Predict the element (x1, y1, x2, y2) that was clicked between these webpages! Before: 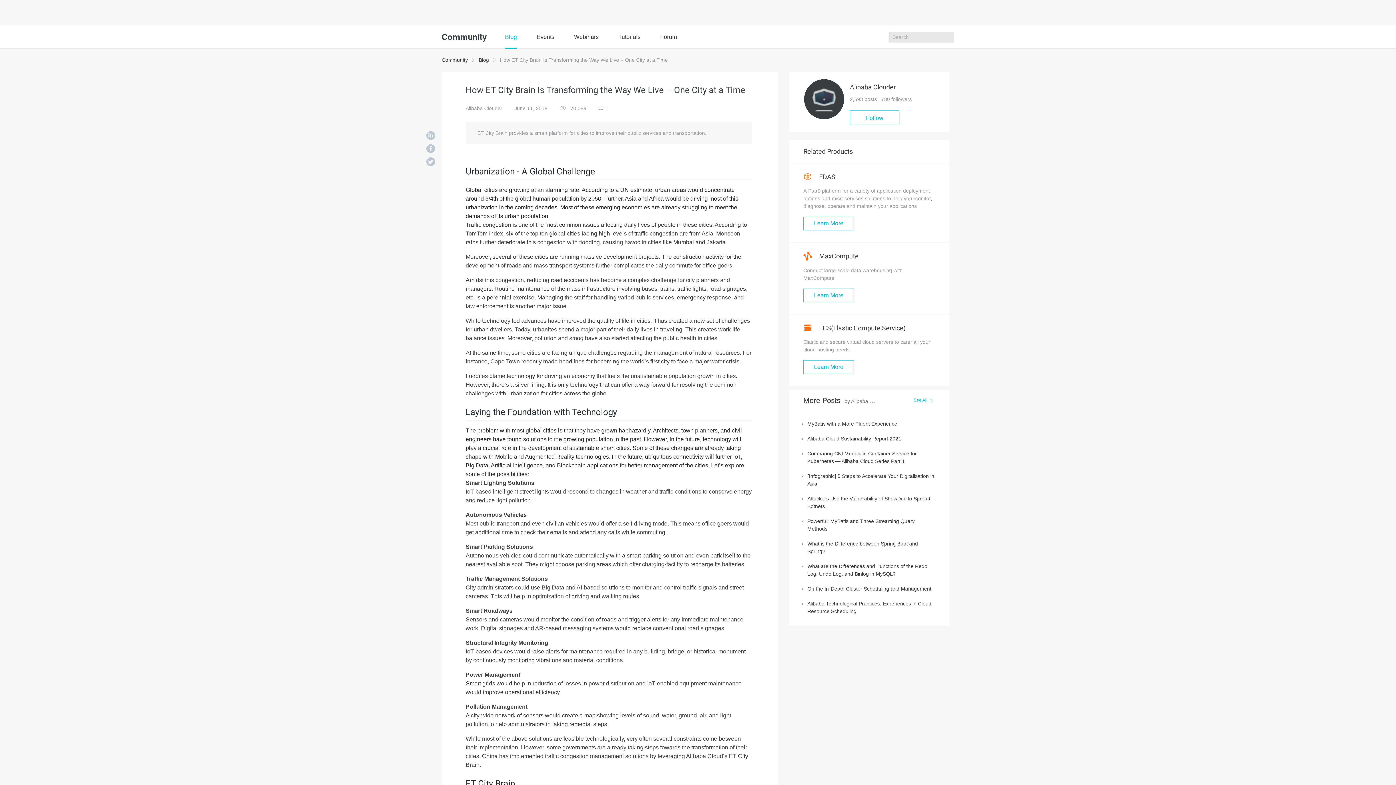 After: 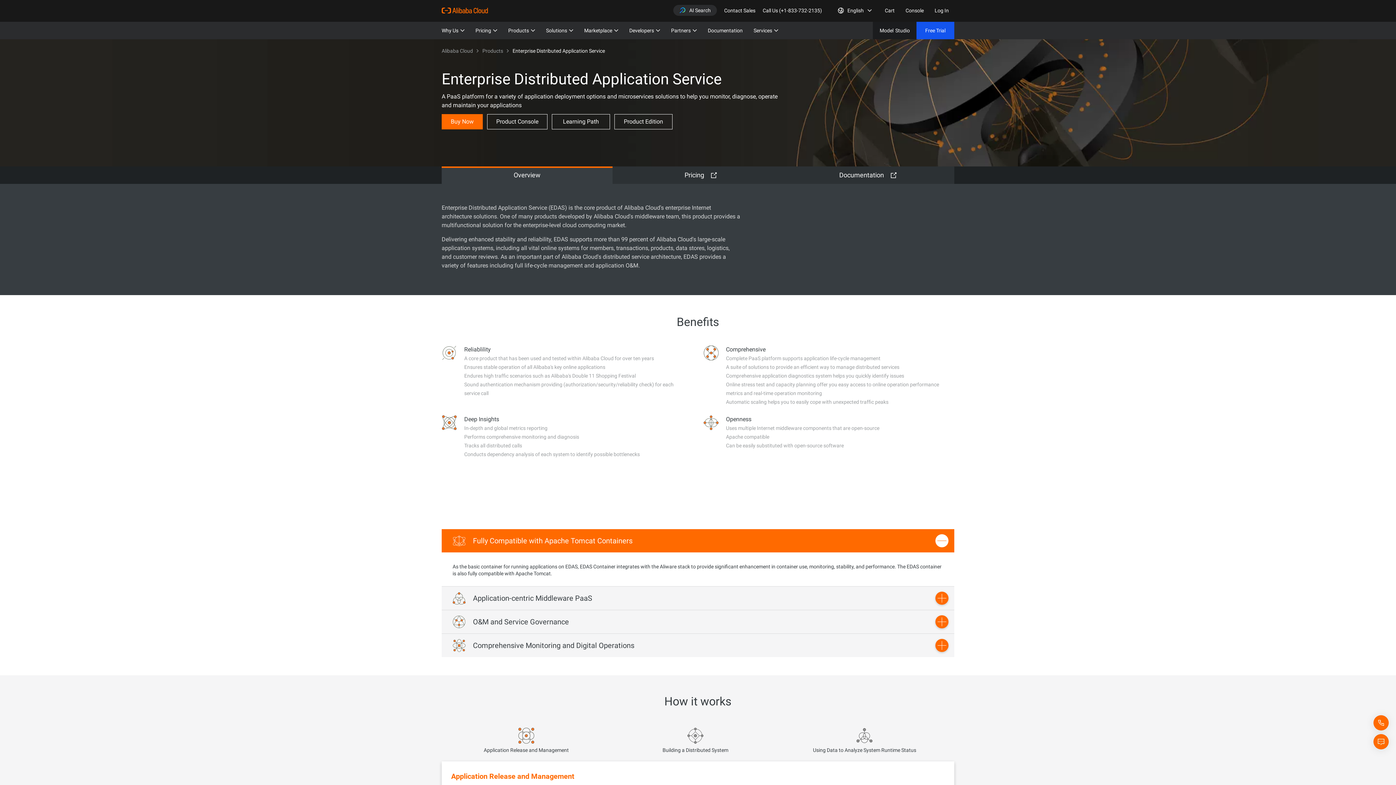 Action: label:  EDAS bbox: (803, 173, 835, 180)